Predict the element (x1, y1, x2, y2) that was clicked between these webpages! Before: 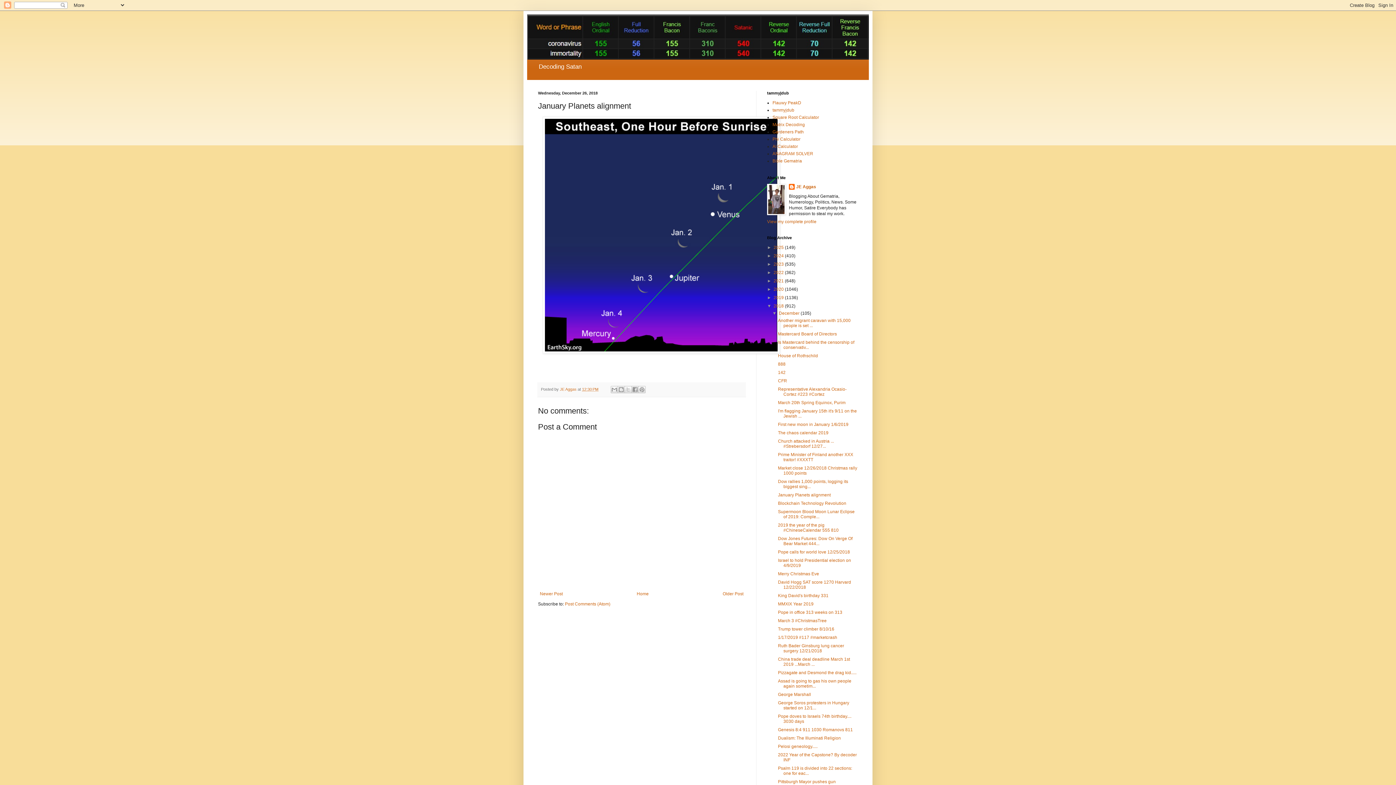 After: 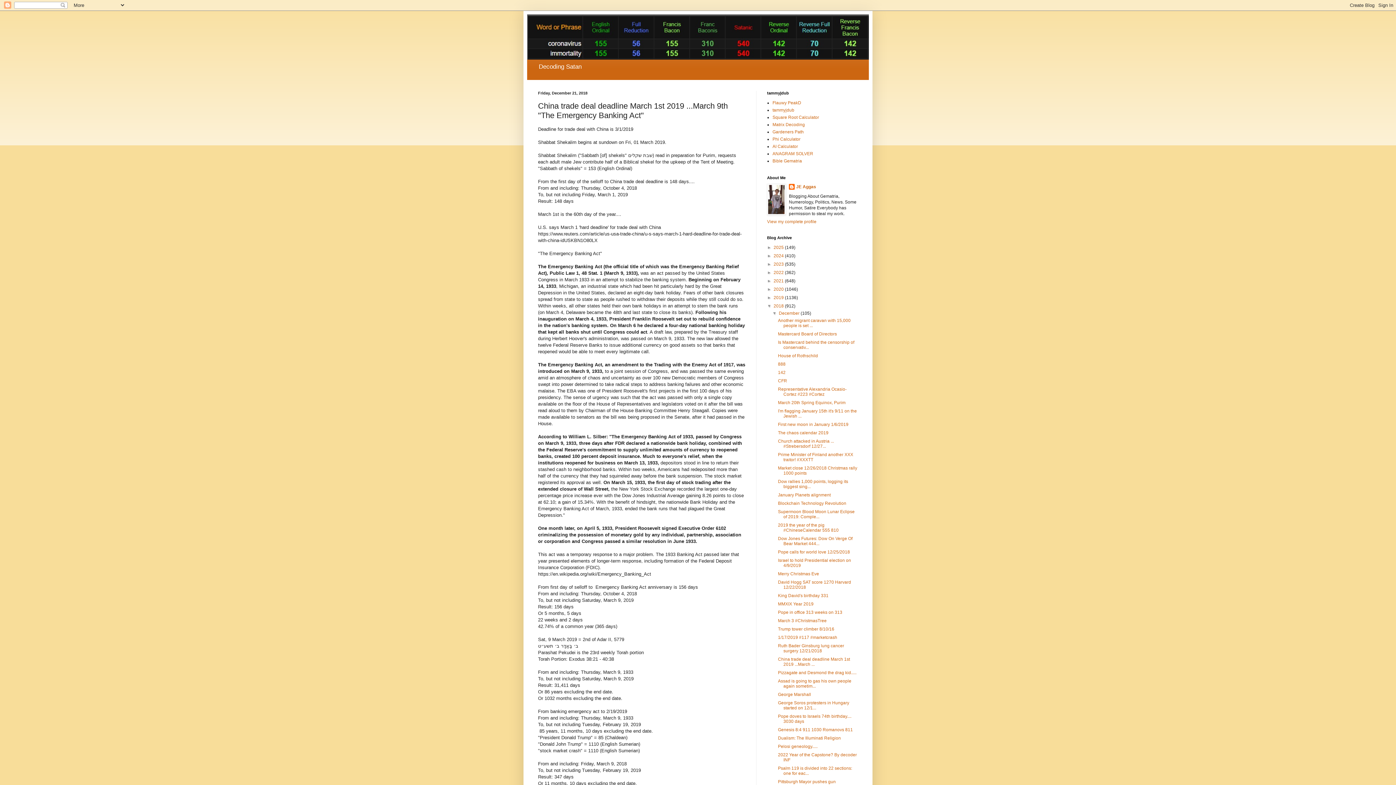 Action: bbox: (778, 657, 850, 667) label: China trade deal deadline March 1st 2019 ...March ...